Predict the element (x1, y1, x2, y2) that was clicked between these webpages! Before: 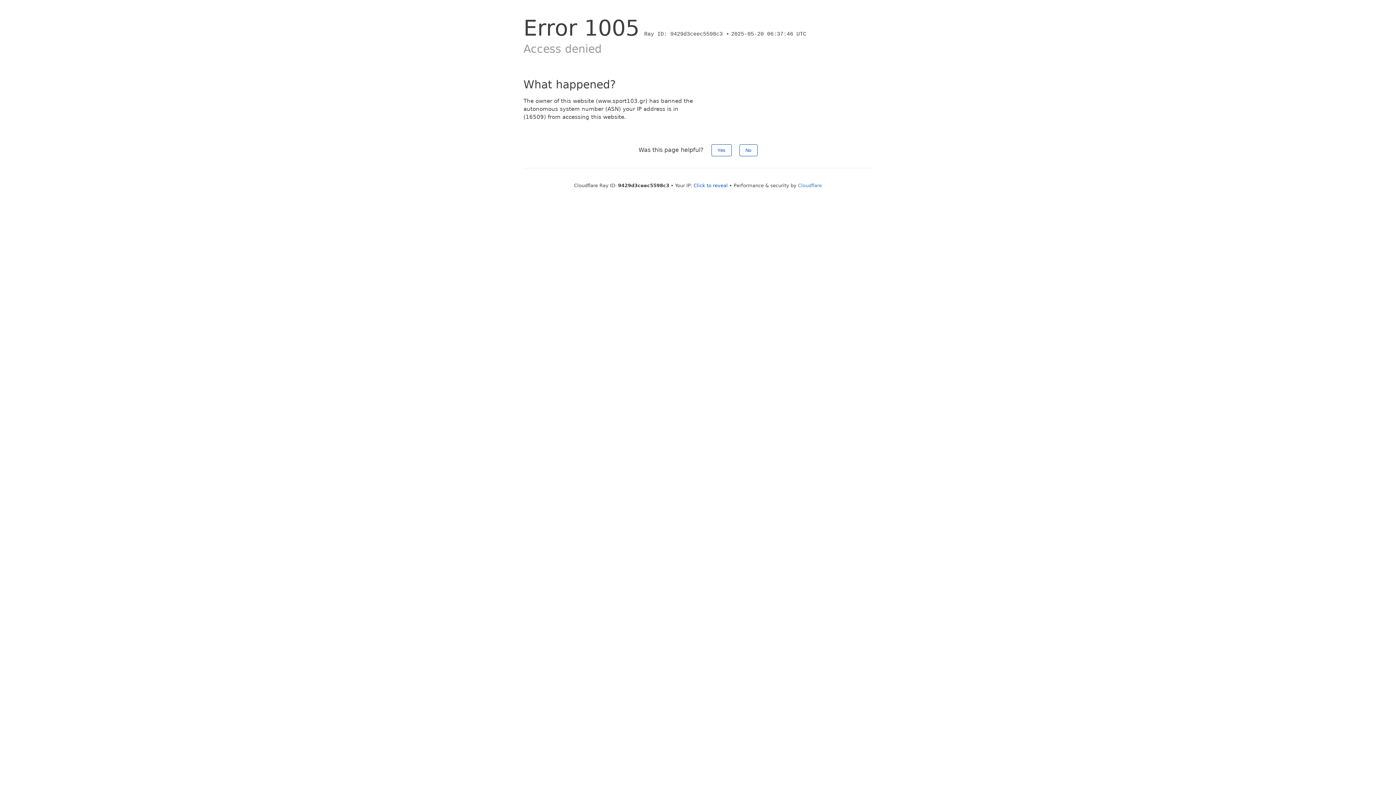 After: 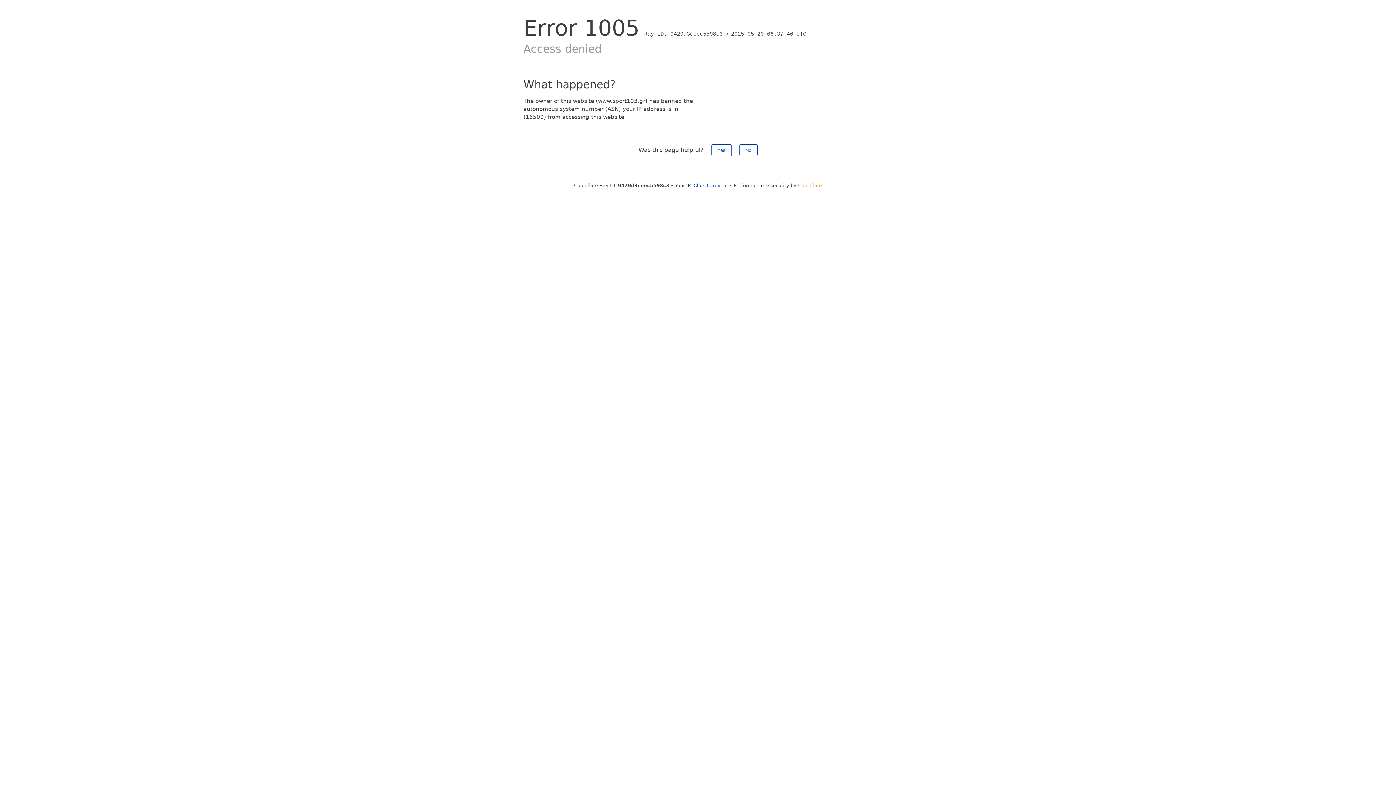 Action: bbox: (798, 182, 822, 188) label: Cloudflare